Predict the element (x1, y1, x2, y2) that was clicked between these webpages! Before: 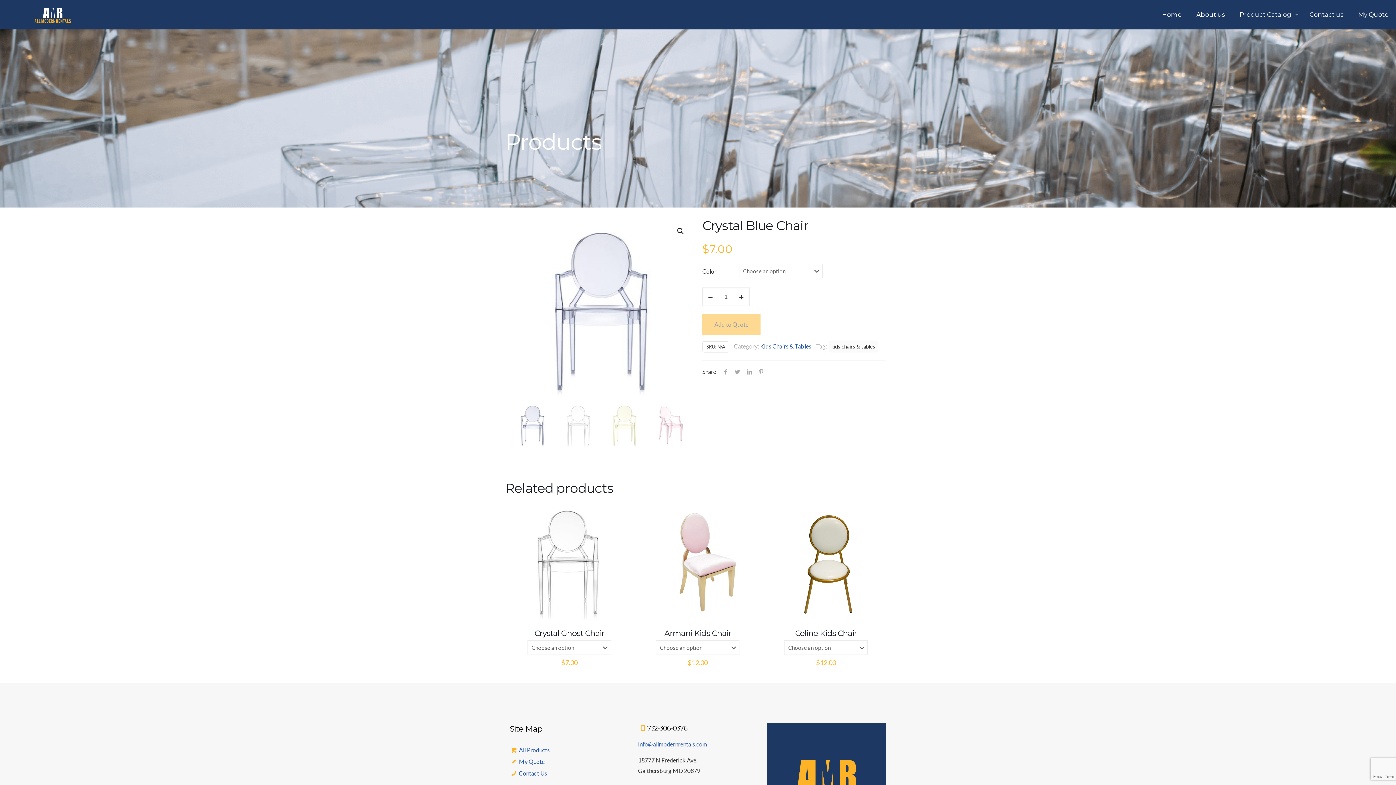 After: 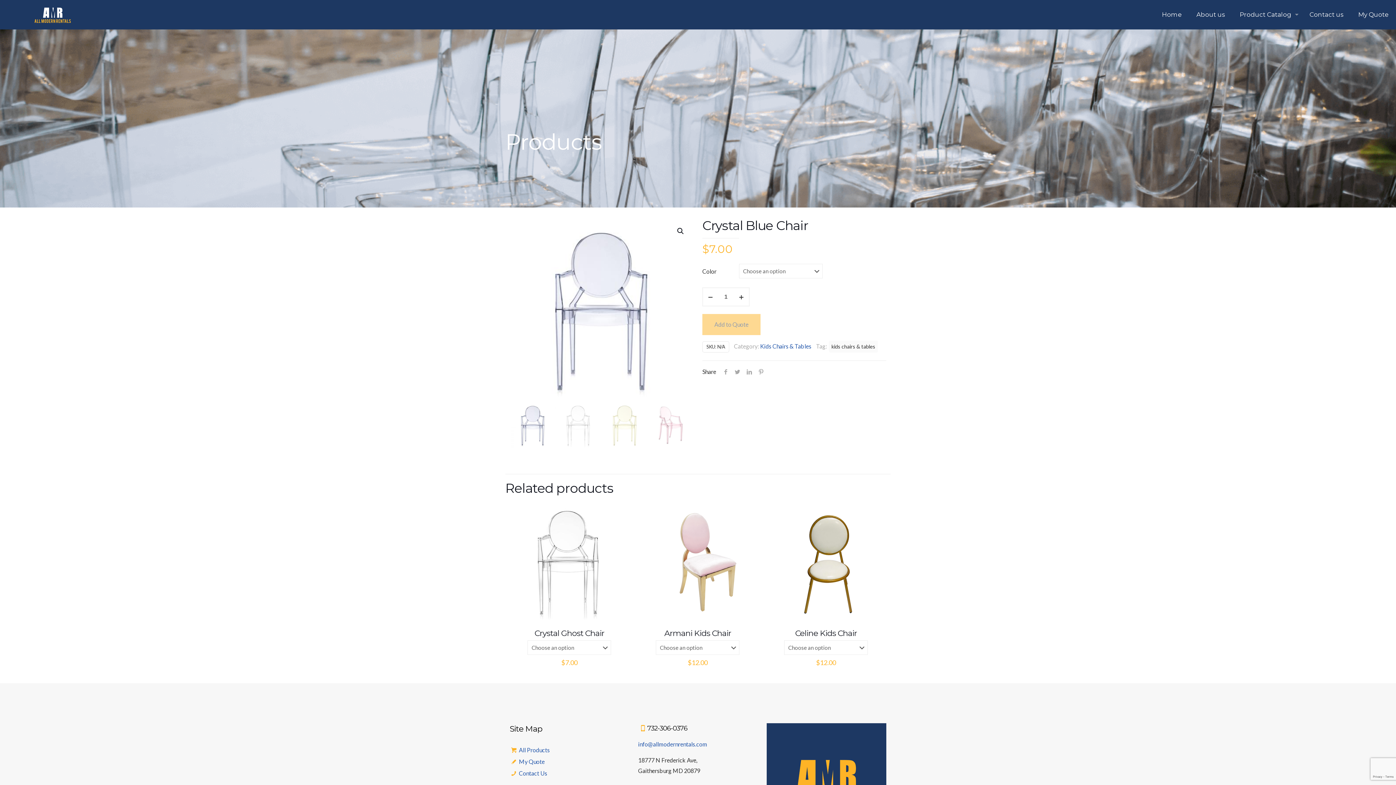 Action: bbox: (647, 724, 687, 732) label: 732-306-0376